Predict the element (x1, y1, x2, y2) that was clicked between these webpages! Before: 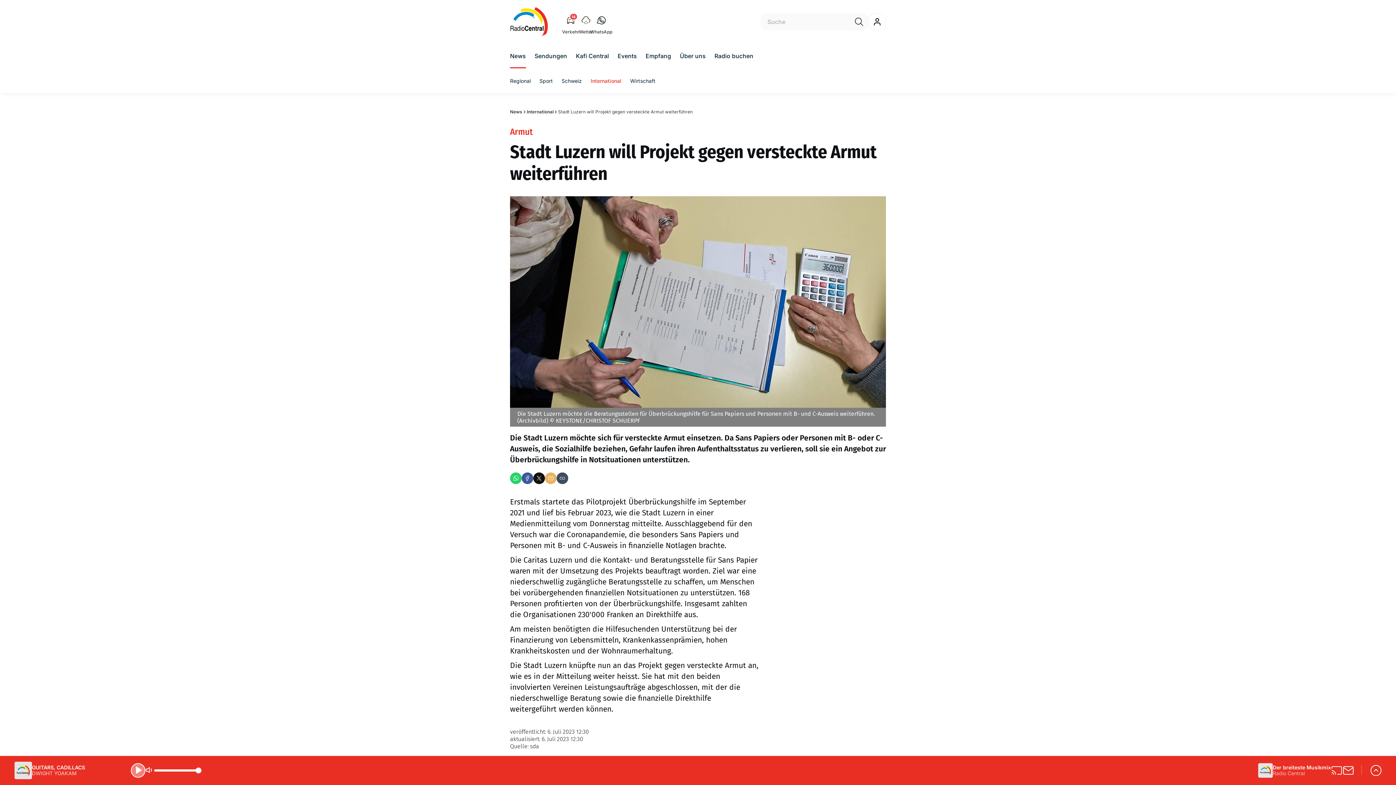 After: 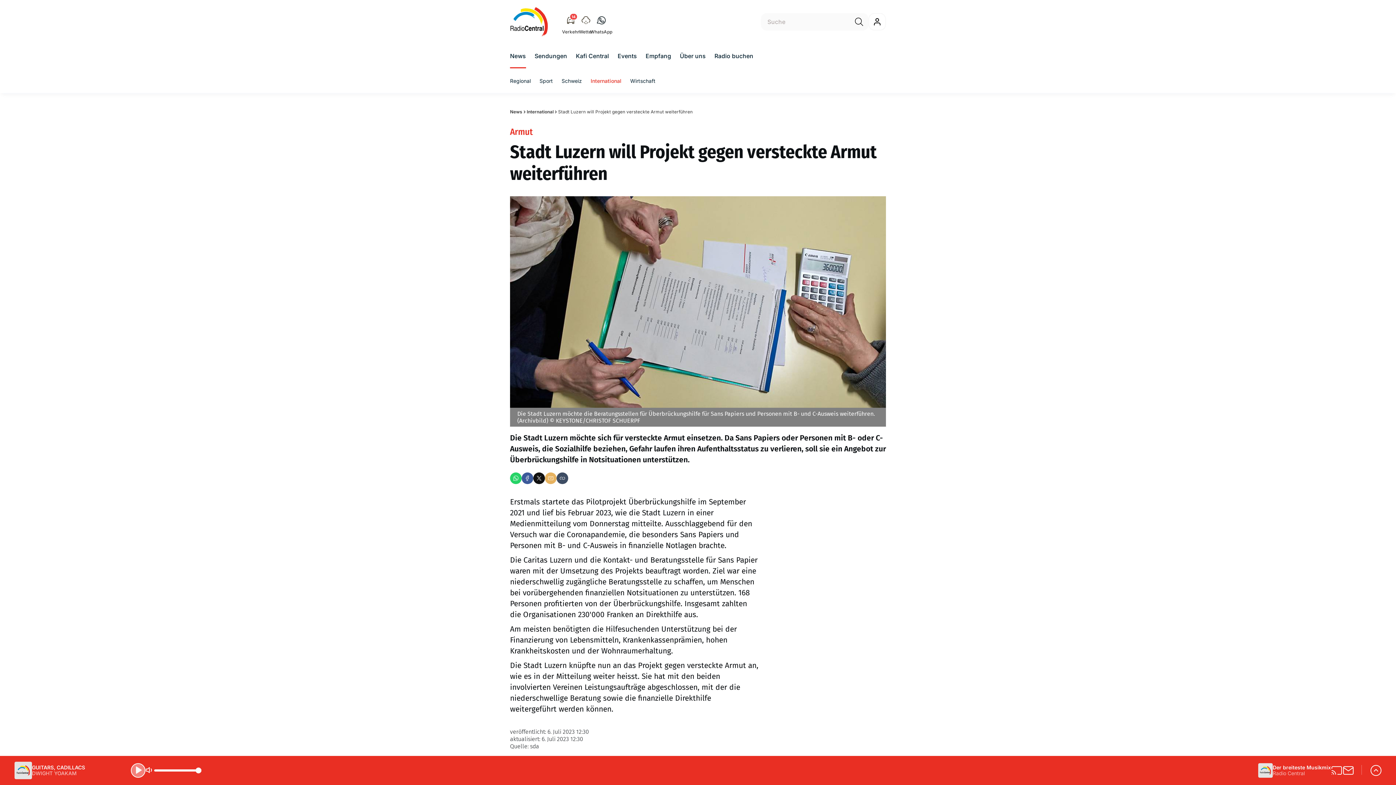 Action: bbox: (526, 109, 553, 114) label: International